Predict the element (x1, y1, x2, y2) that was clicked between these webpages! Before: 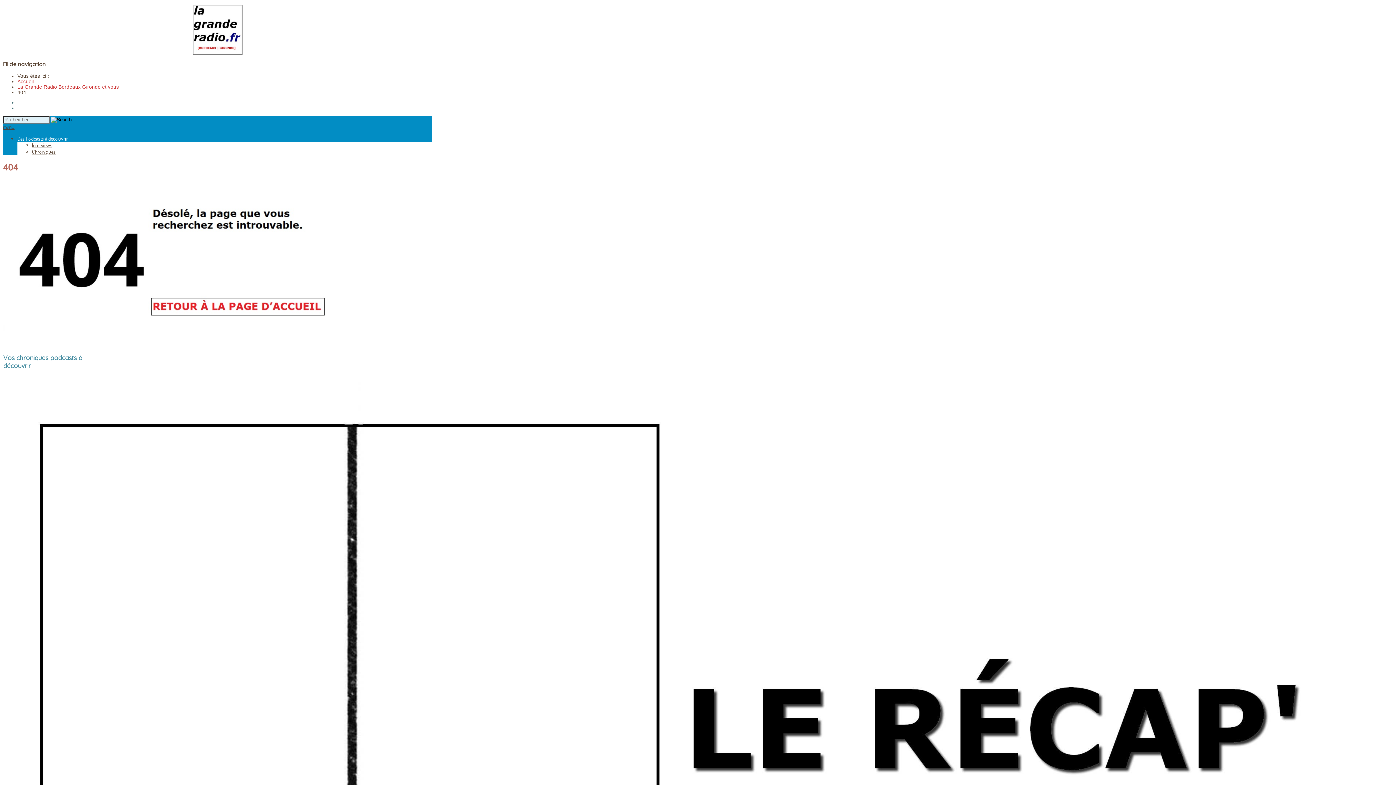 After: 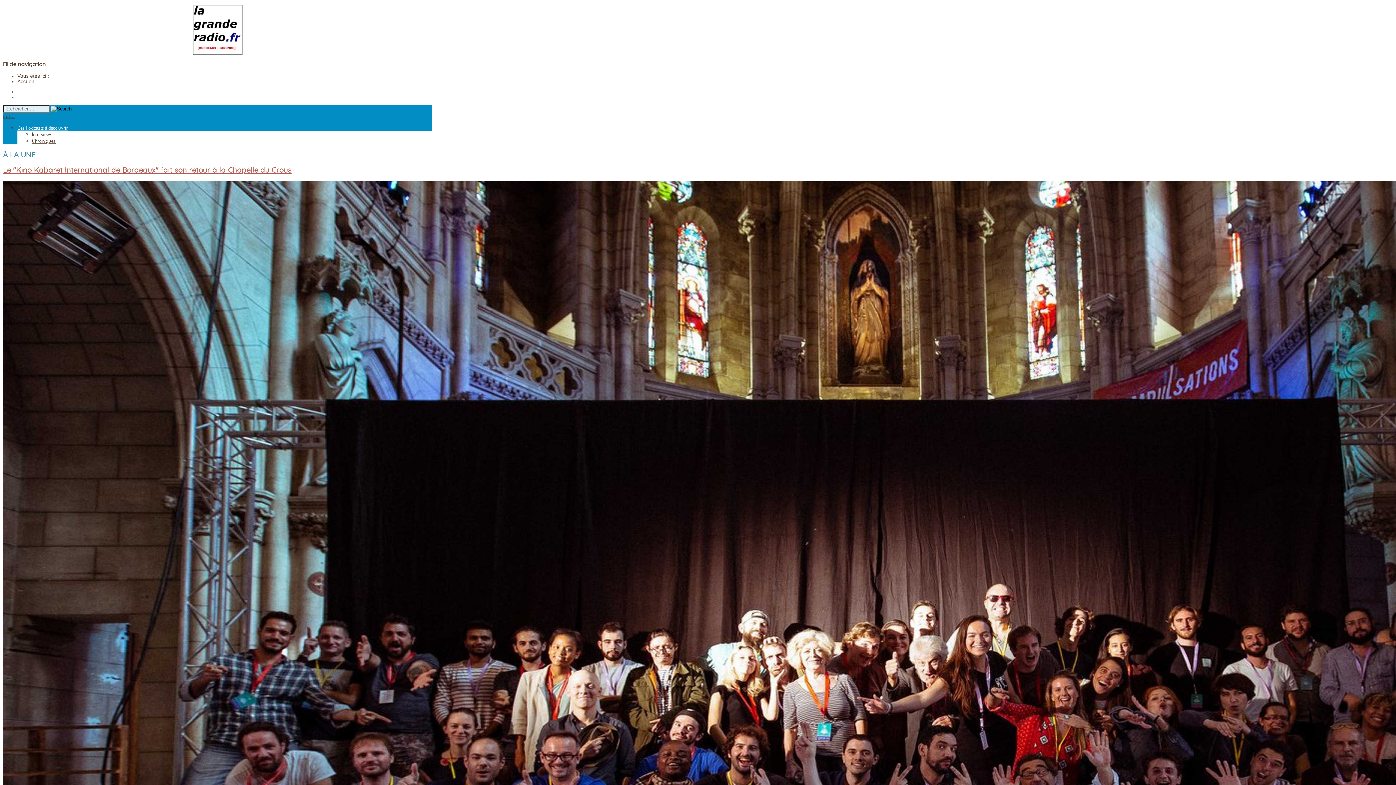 Action: bbox: (2, 342, 339, 347)